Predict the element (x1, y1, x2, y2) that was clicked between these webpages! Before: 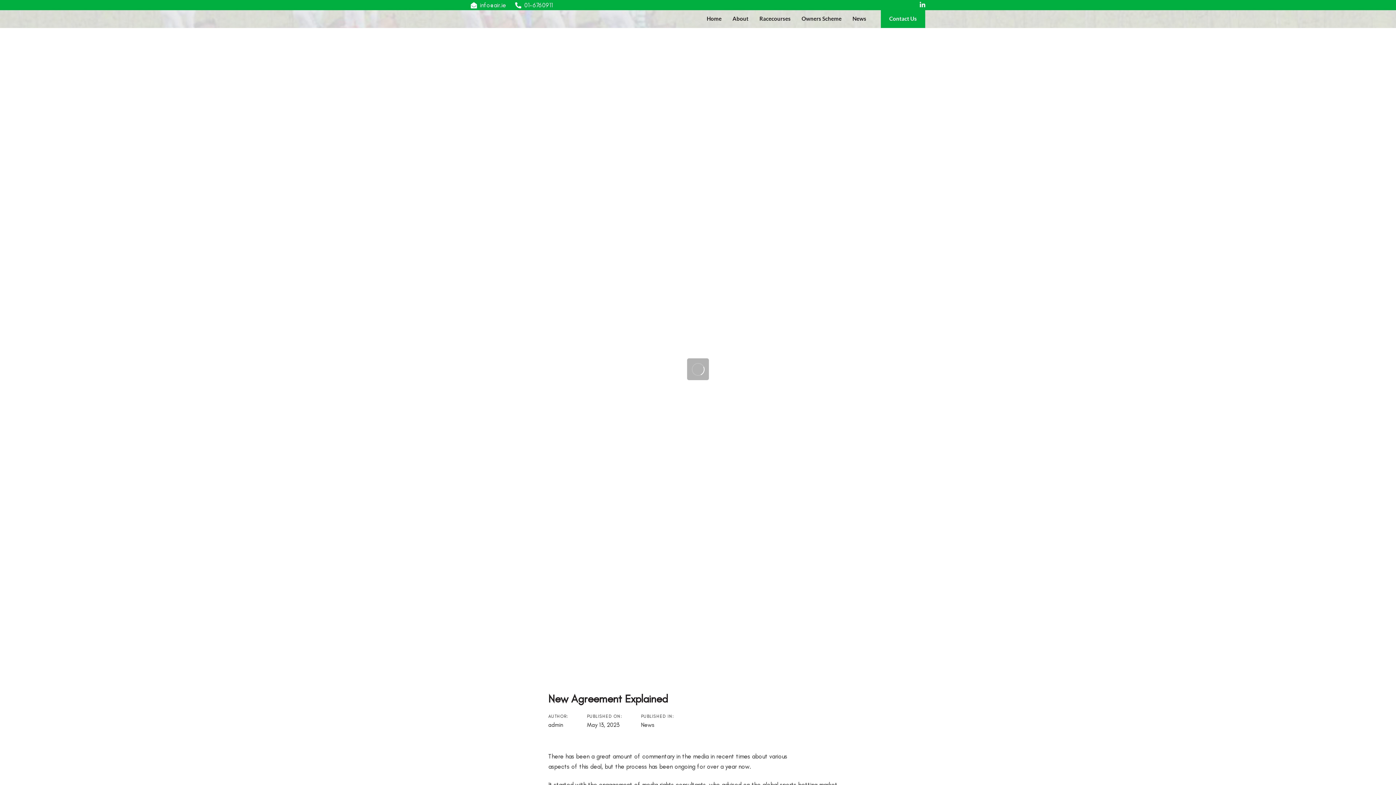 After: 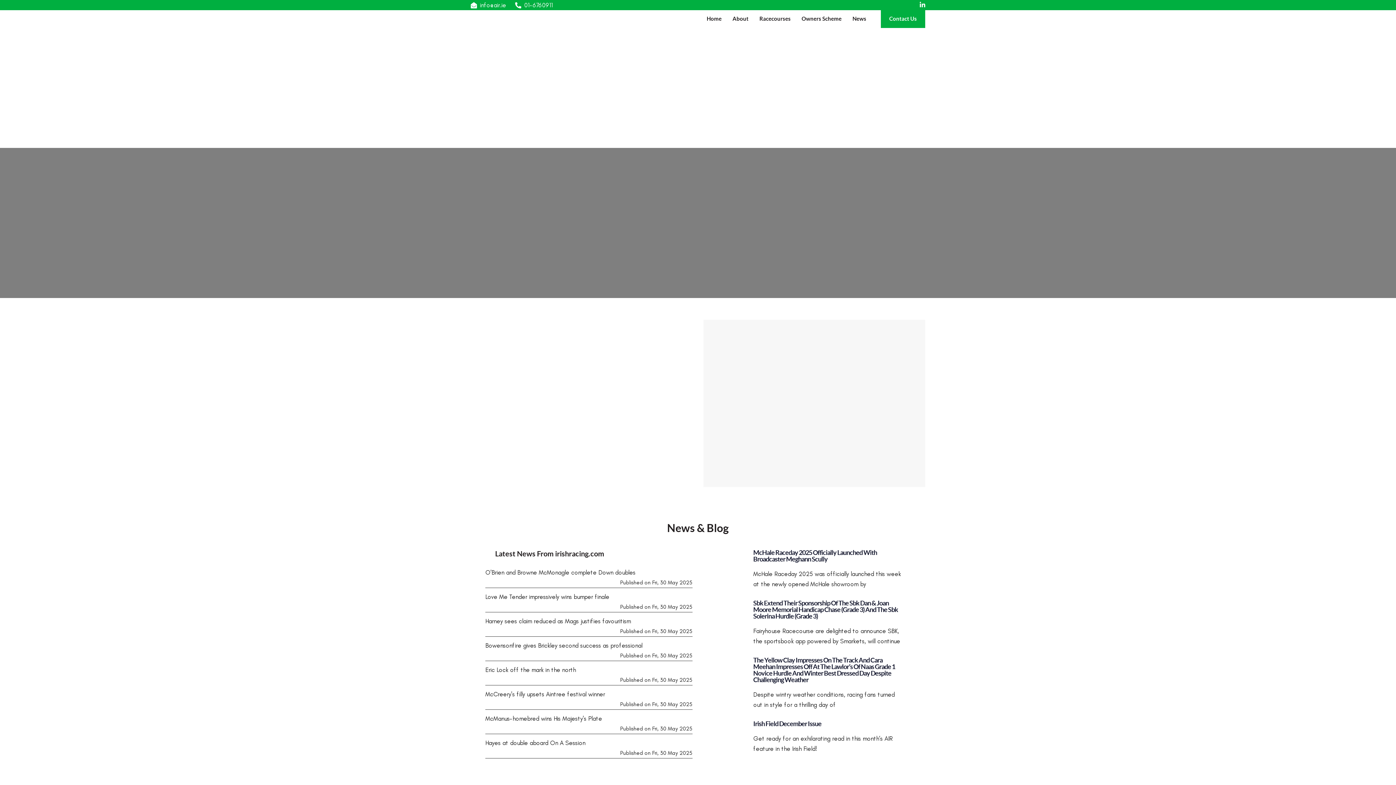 Action: bbox: (470, 13, 471, 24)